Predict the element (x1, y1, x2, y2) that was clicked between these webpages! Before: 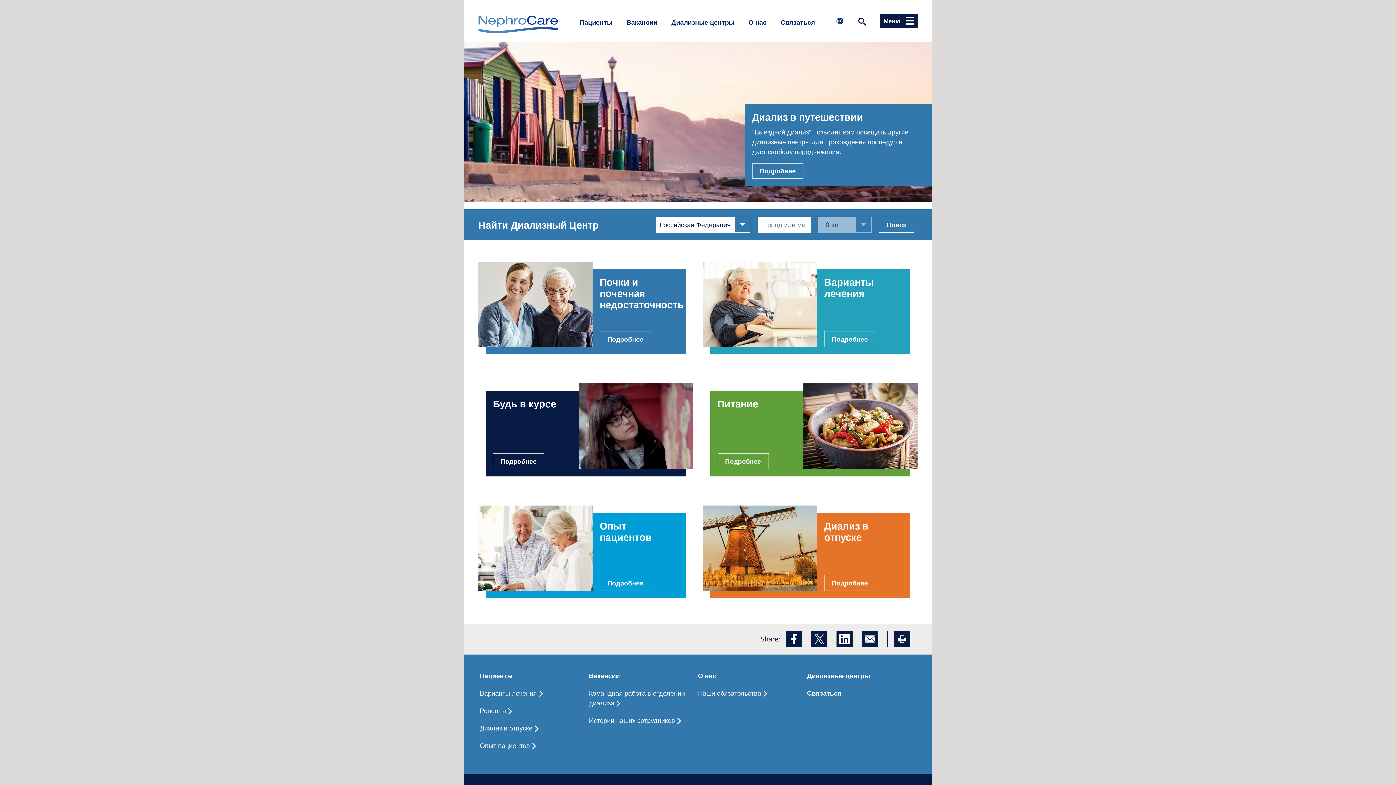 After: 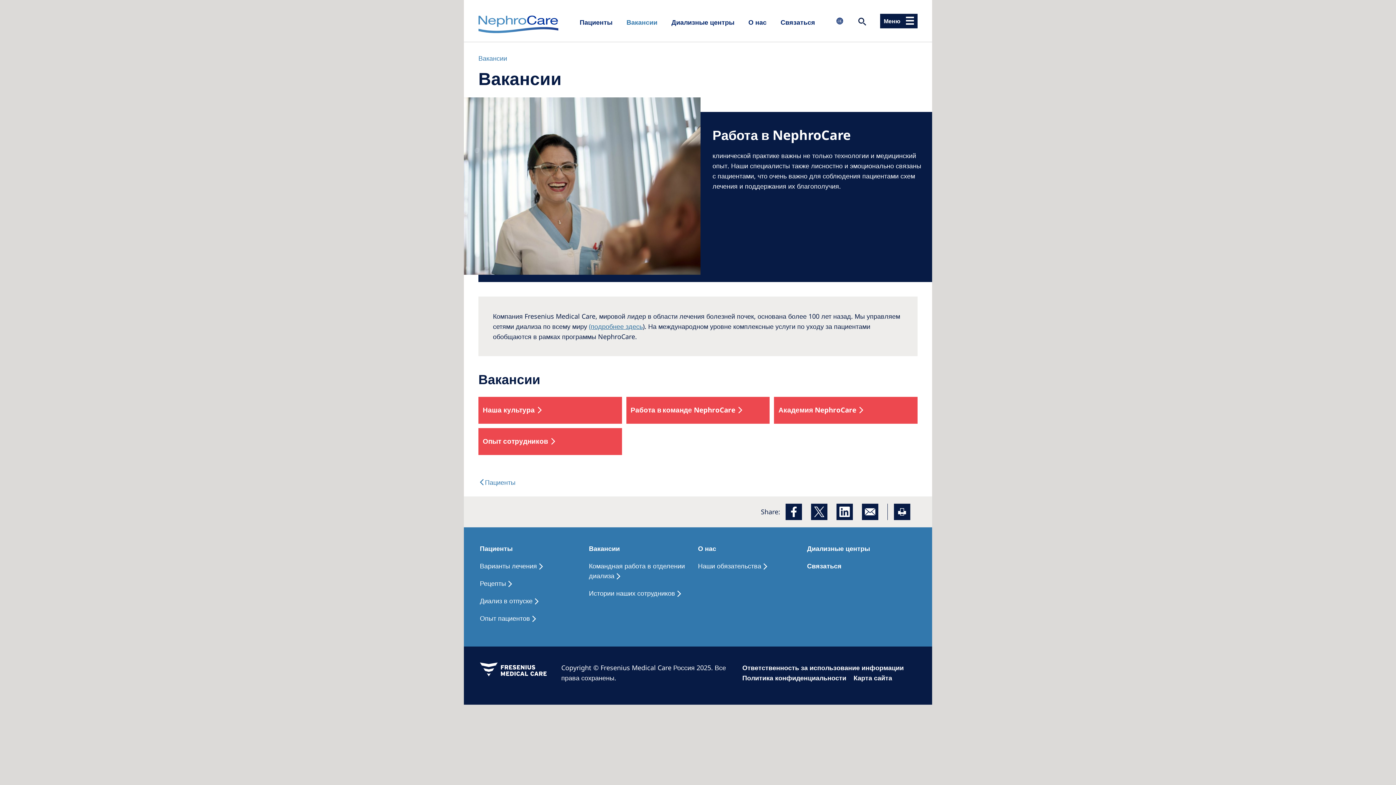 Action: label: Вакансии bbox: (589, 671, 620, 680)